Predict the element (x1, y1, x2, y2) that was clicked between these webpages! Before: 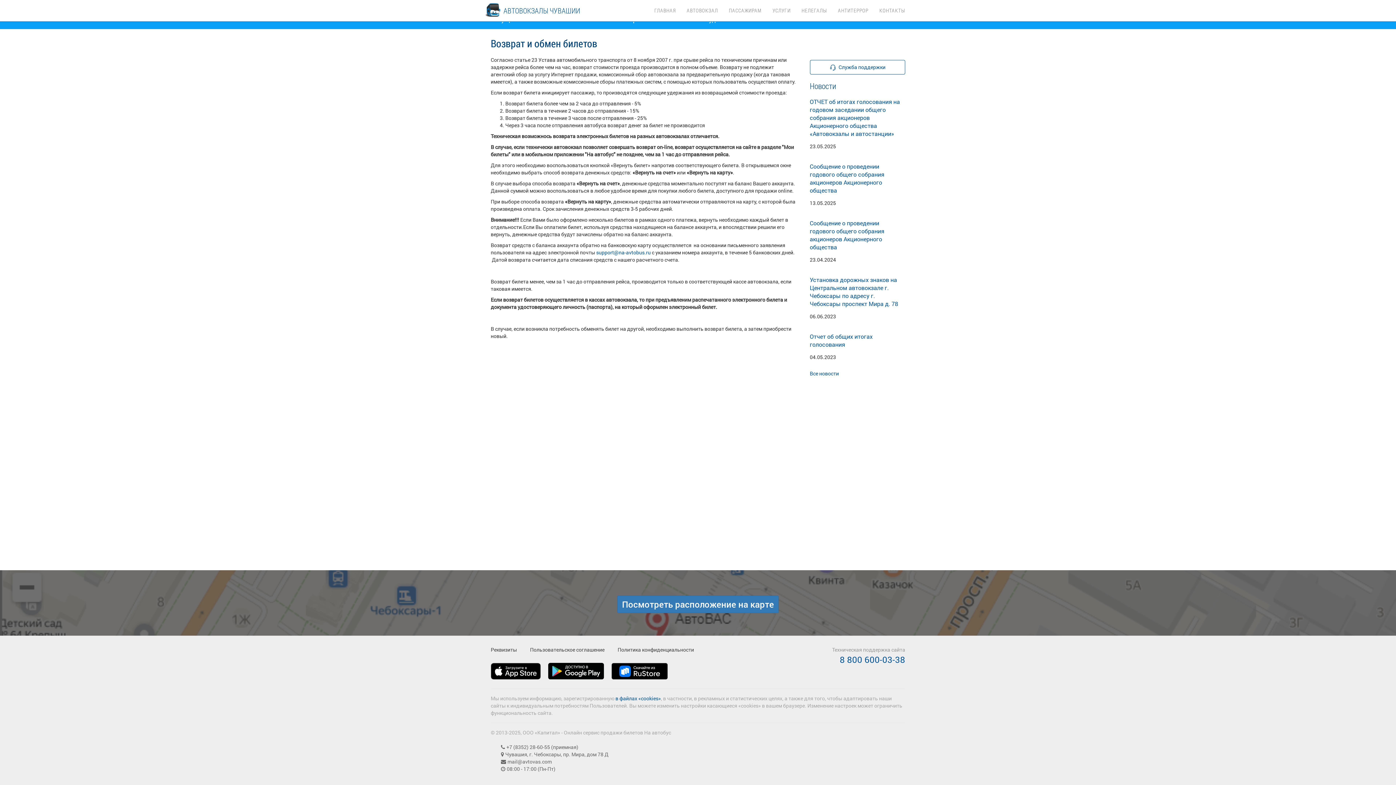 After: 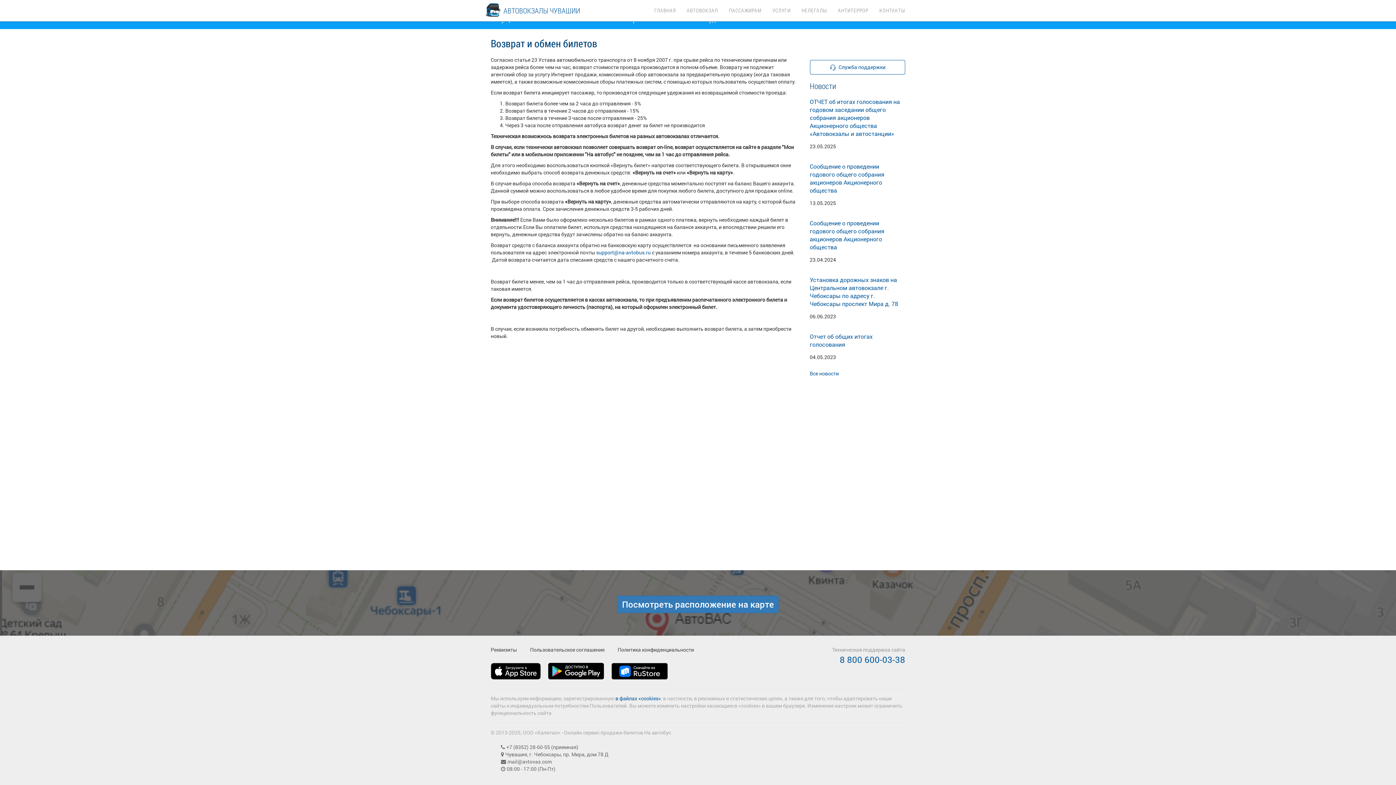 Action: bbox: (490, 663, 548, 688)